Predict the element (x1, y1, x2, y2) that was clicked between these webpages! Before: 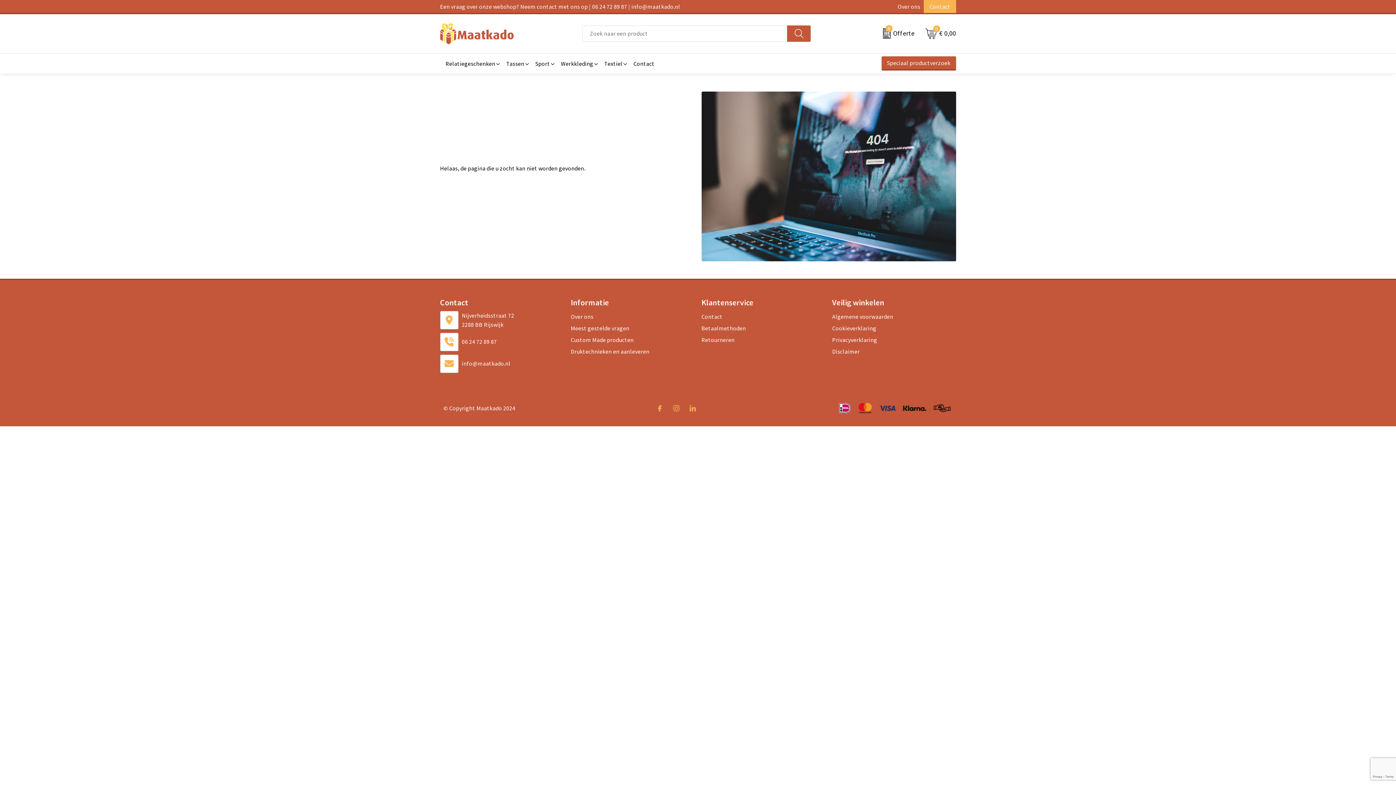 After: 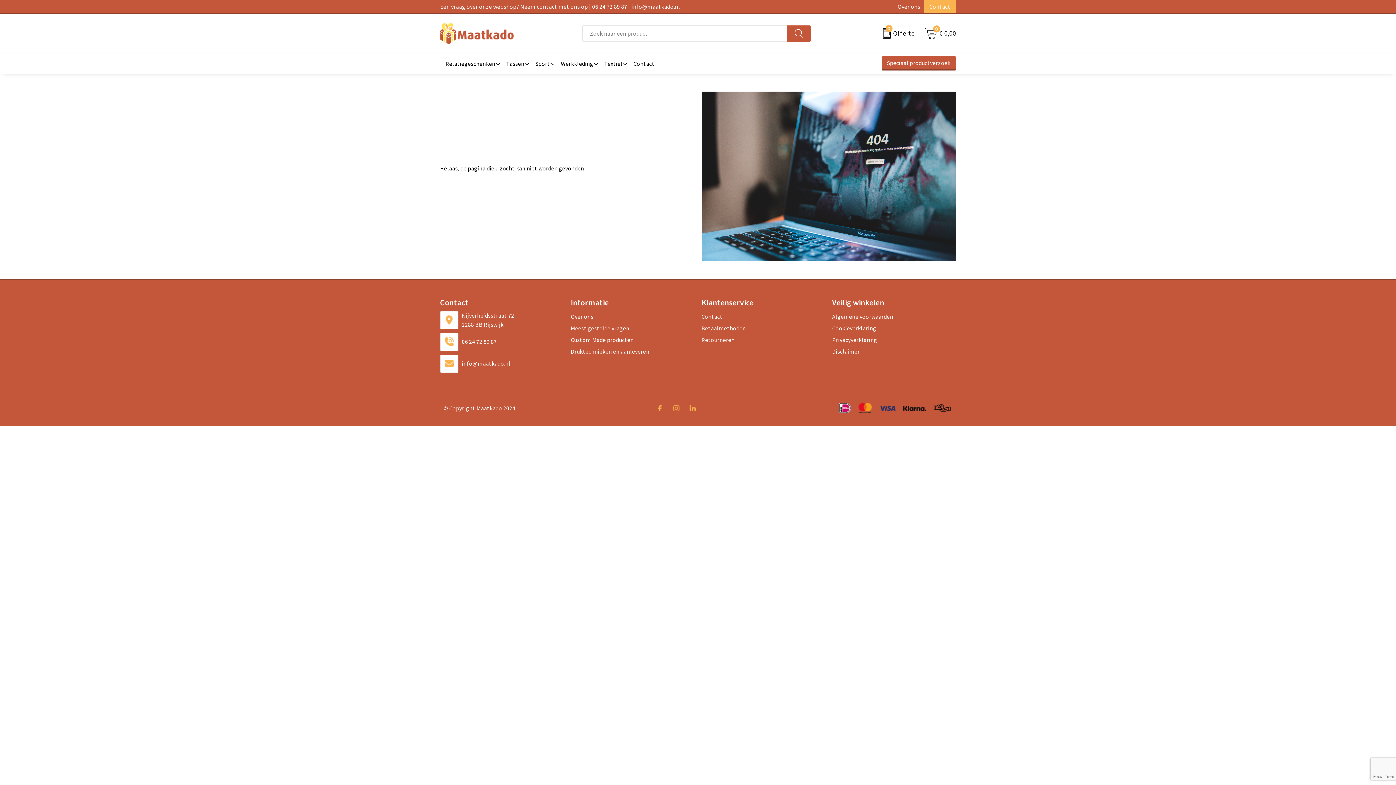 Action: label: info@maatkado.nl bbox: (440, 354, 564, 372)